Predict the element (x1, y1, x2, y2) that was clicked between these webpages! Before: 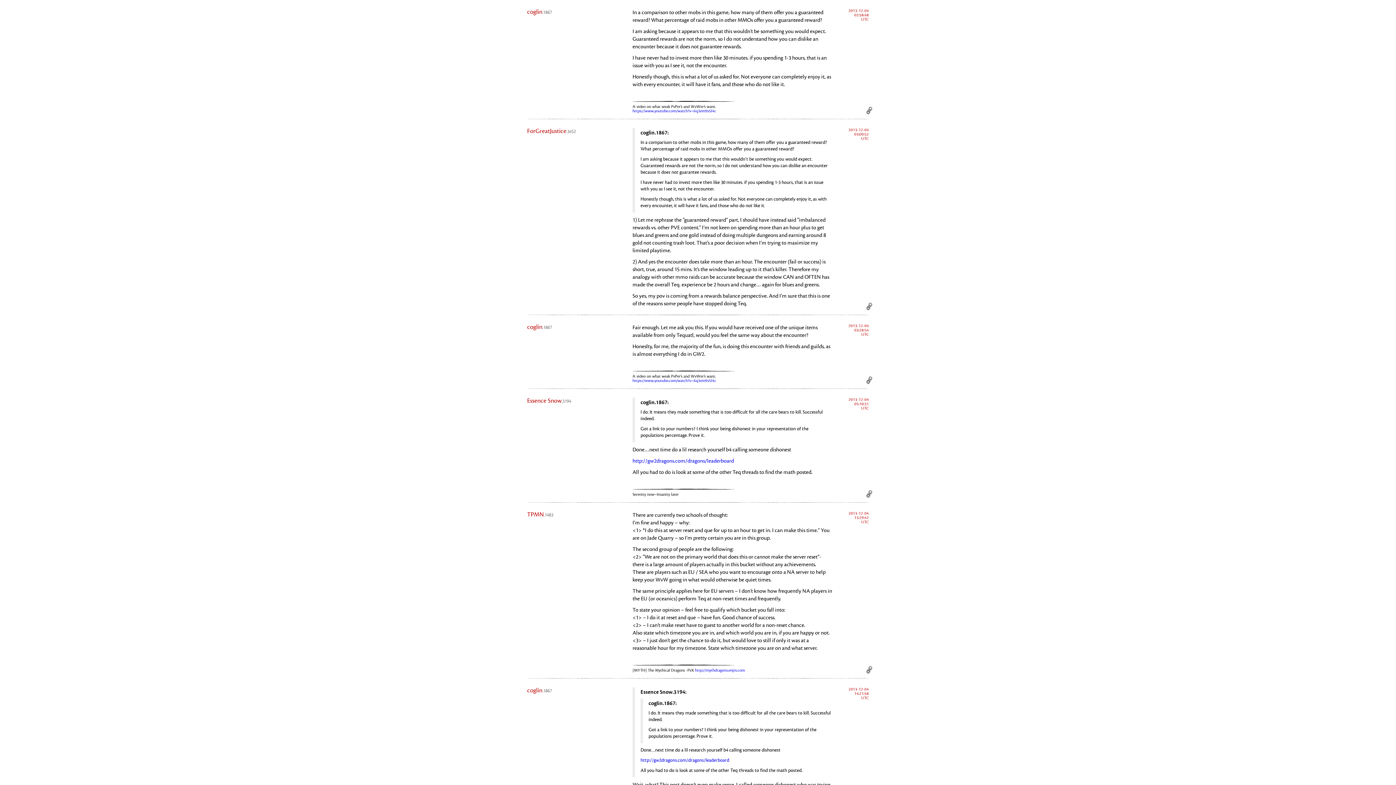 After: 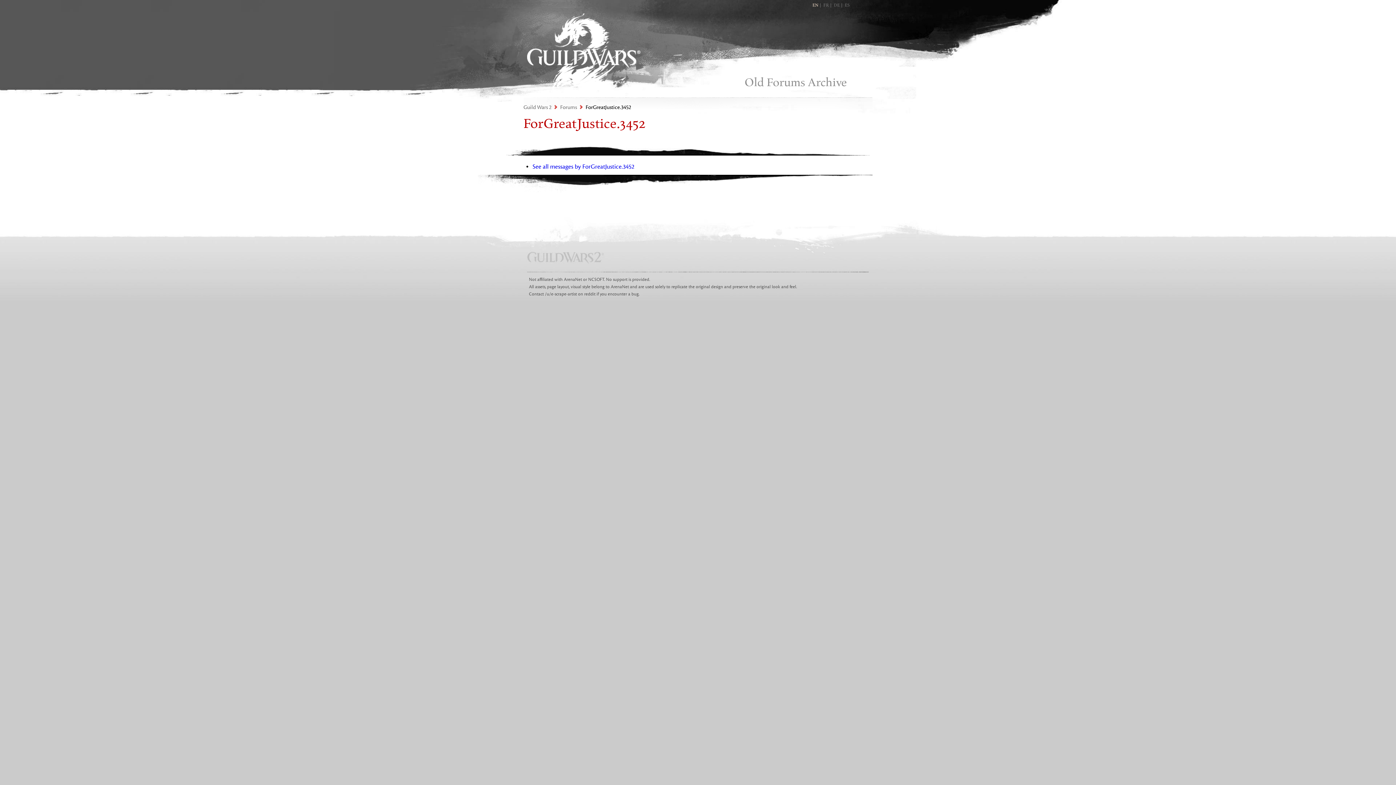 Action: bbox: (527, 127, 576, 134) label: ForGreatJustice.3452